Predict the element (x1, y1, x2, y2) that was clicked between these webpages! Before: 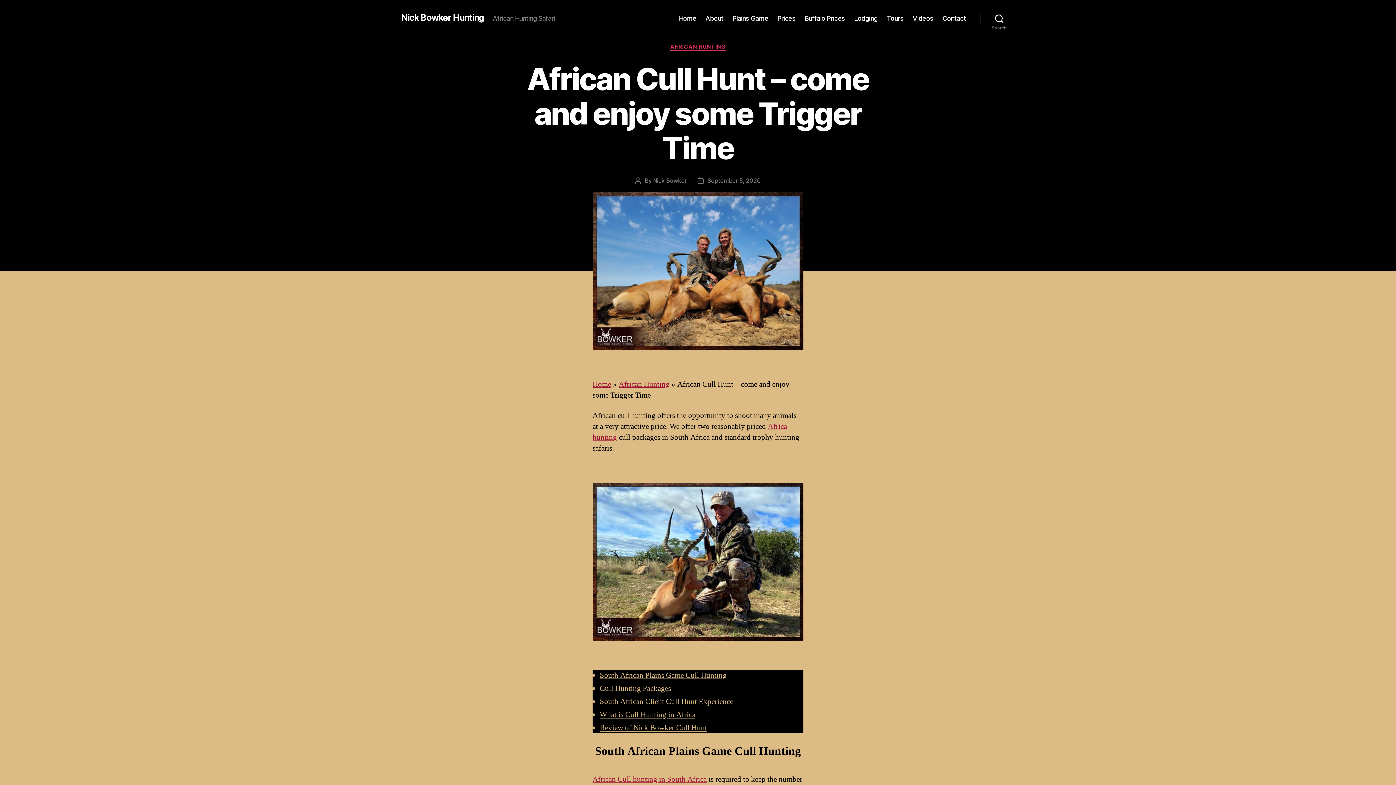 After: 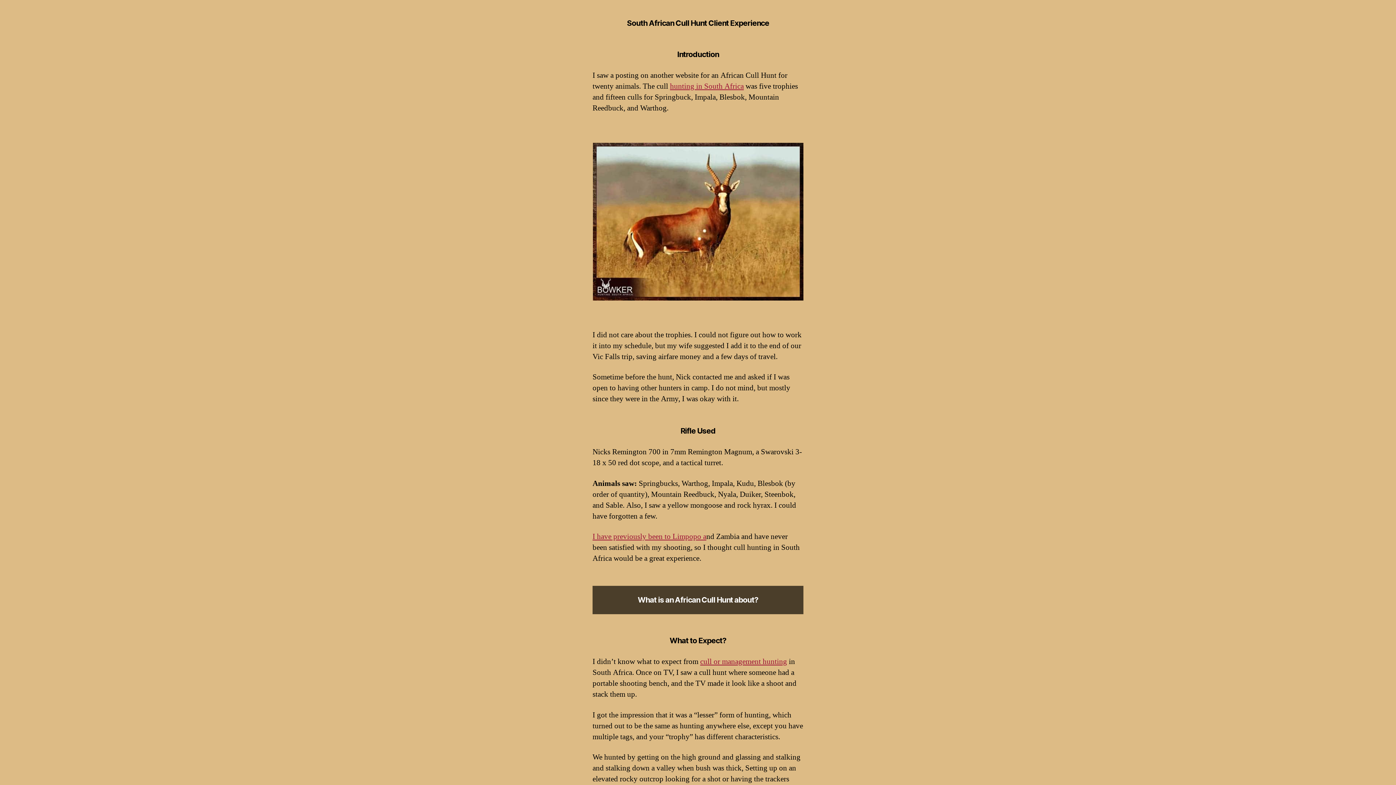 Action: label: South African Client Cull Hunt Experience bbox: (600, 697, 733, 706)